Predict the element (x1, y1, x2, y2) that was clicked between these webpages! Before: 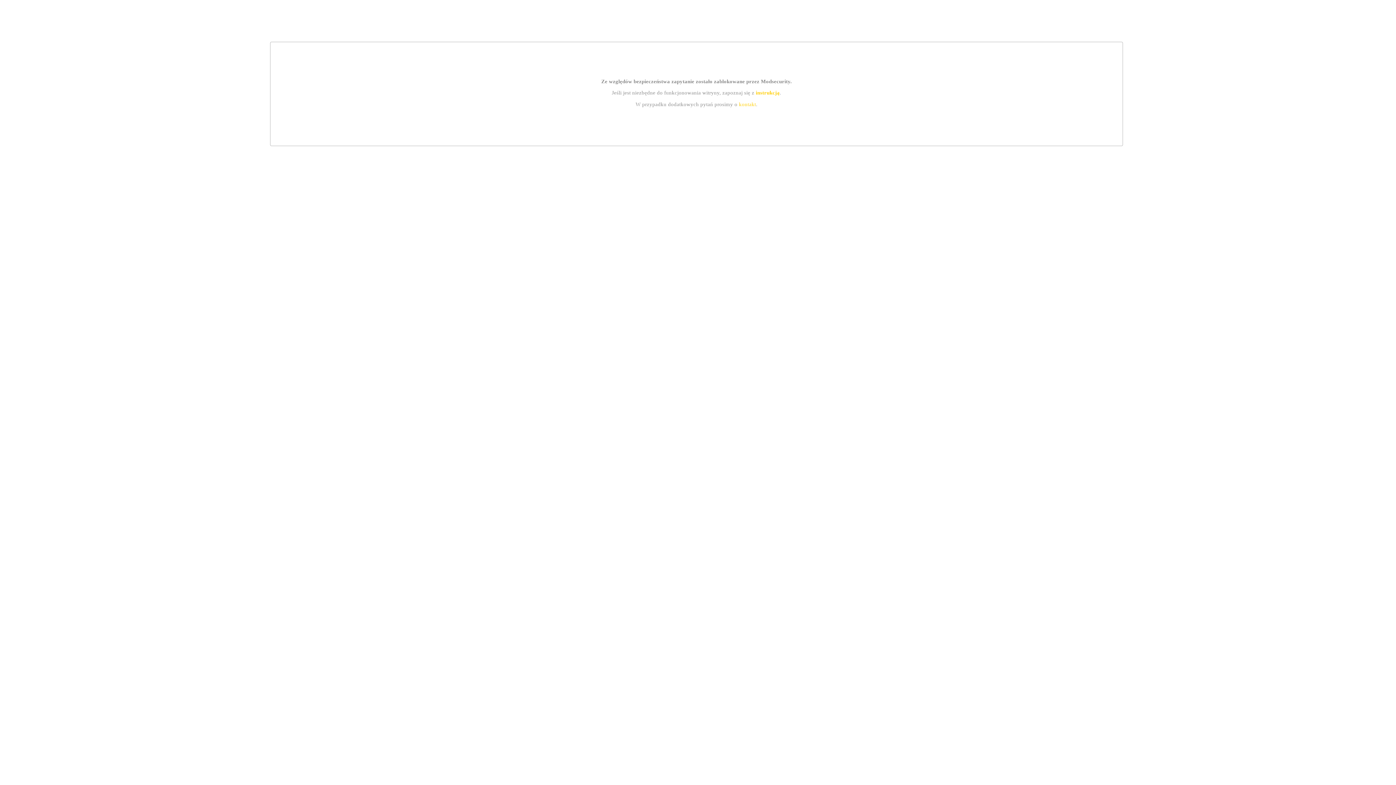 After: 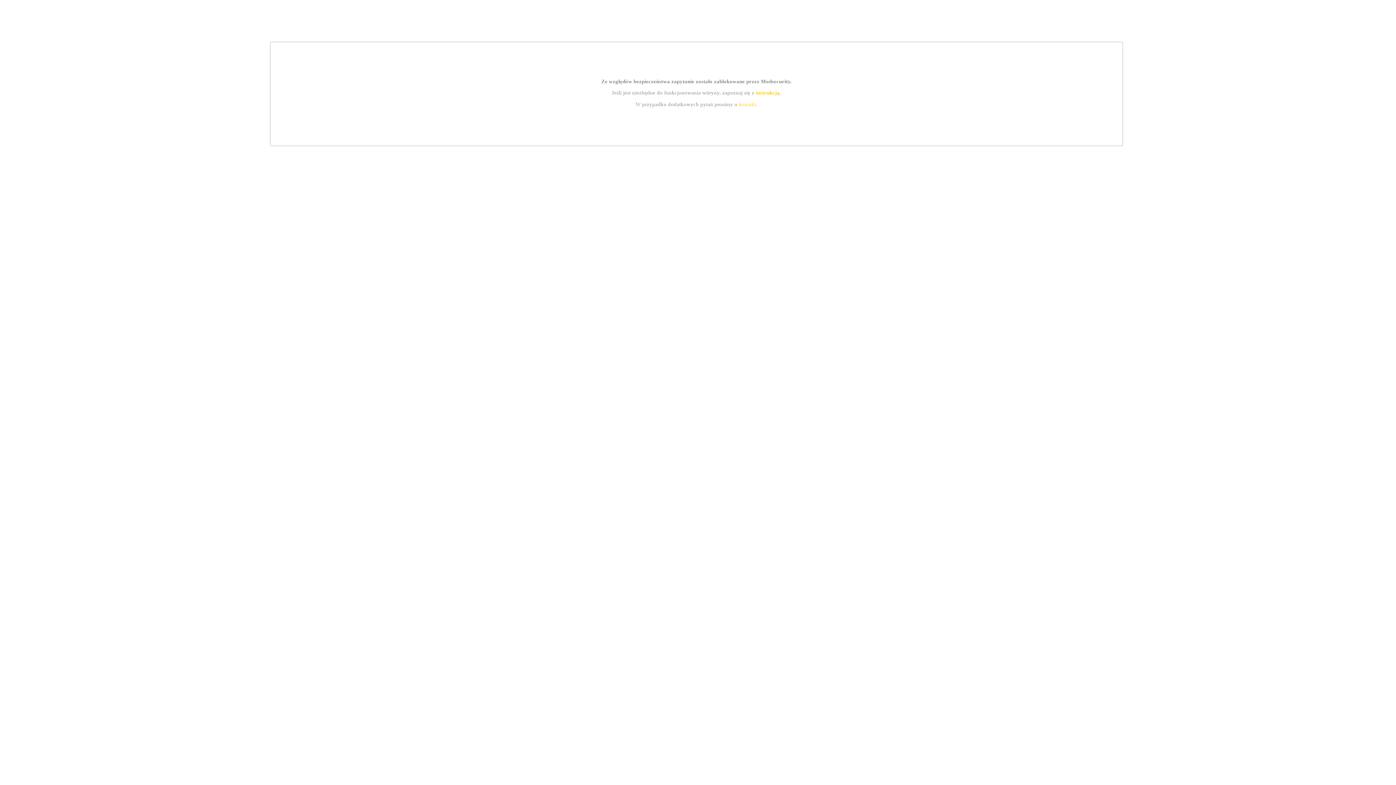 Action: bbox: (739, 101, 756, 107) label: kontakt